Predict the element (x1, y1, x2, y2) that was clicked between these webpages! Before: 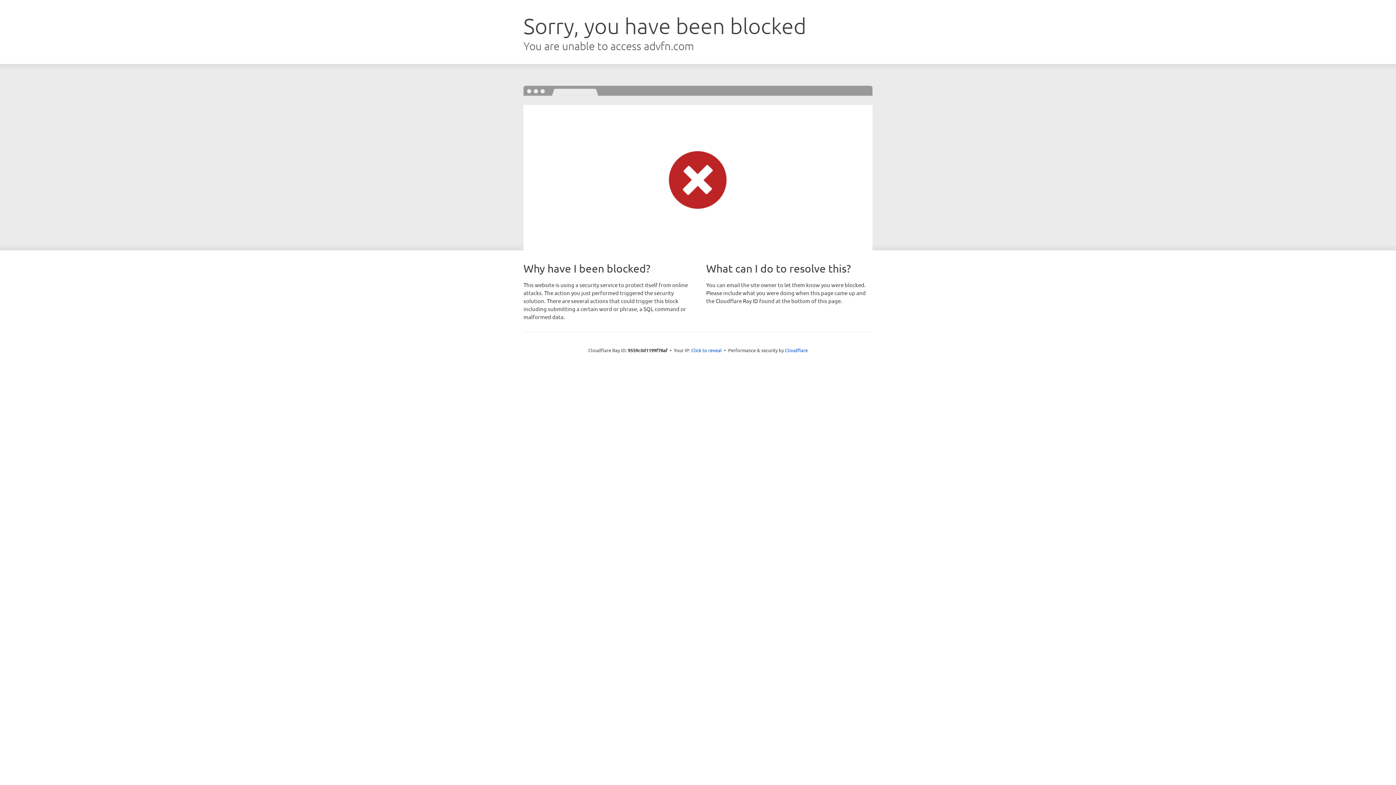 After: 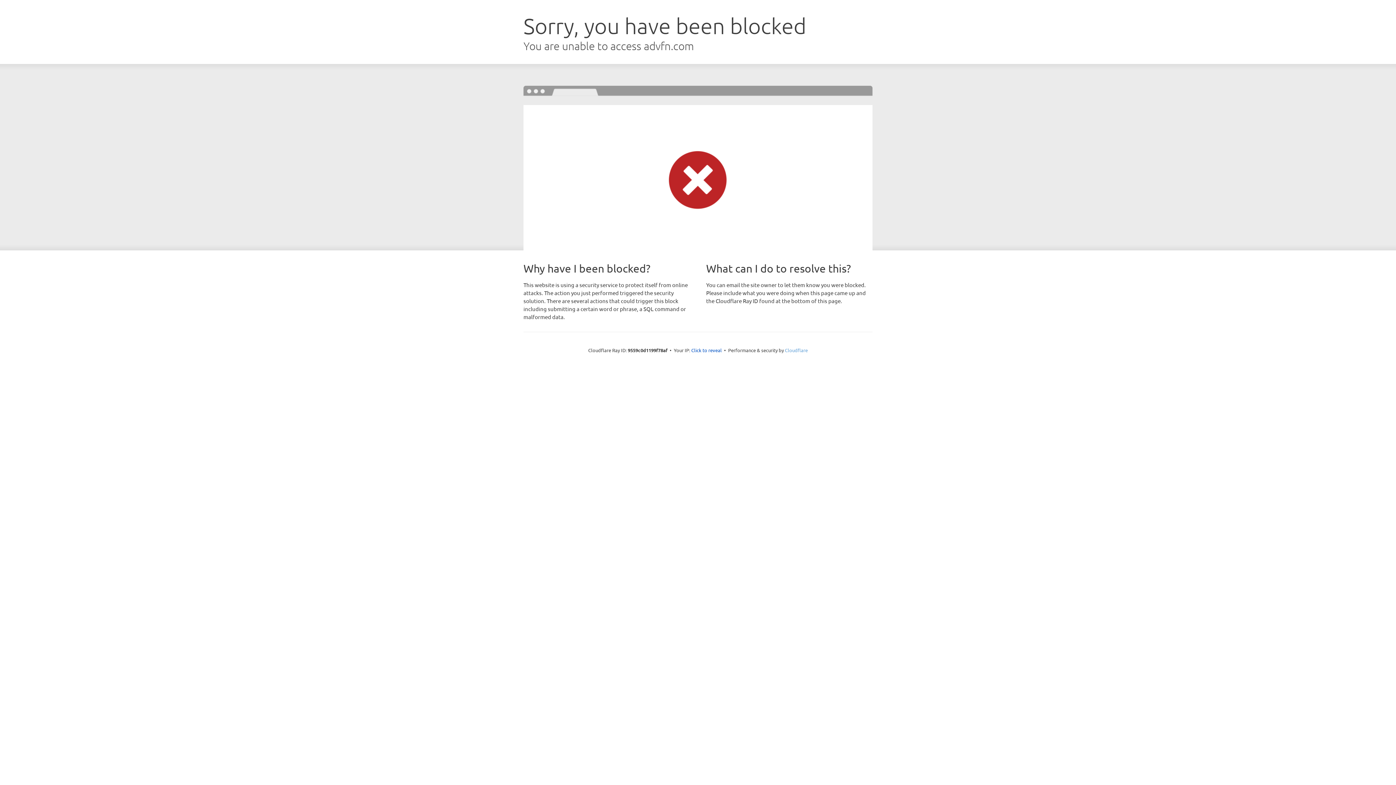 Action: label: Cloudflare bbox: (785, 347, 808, 353)